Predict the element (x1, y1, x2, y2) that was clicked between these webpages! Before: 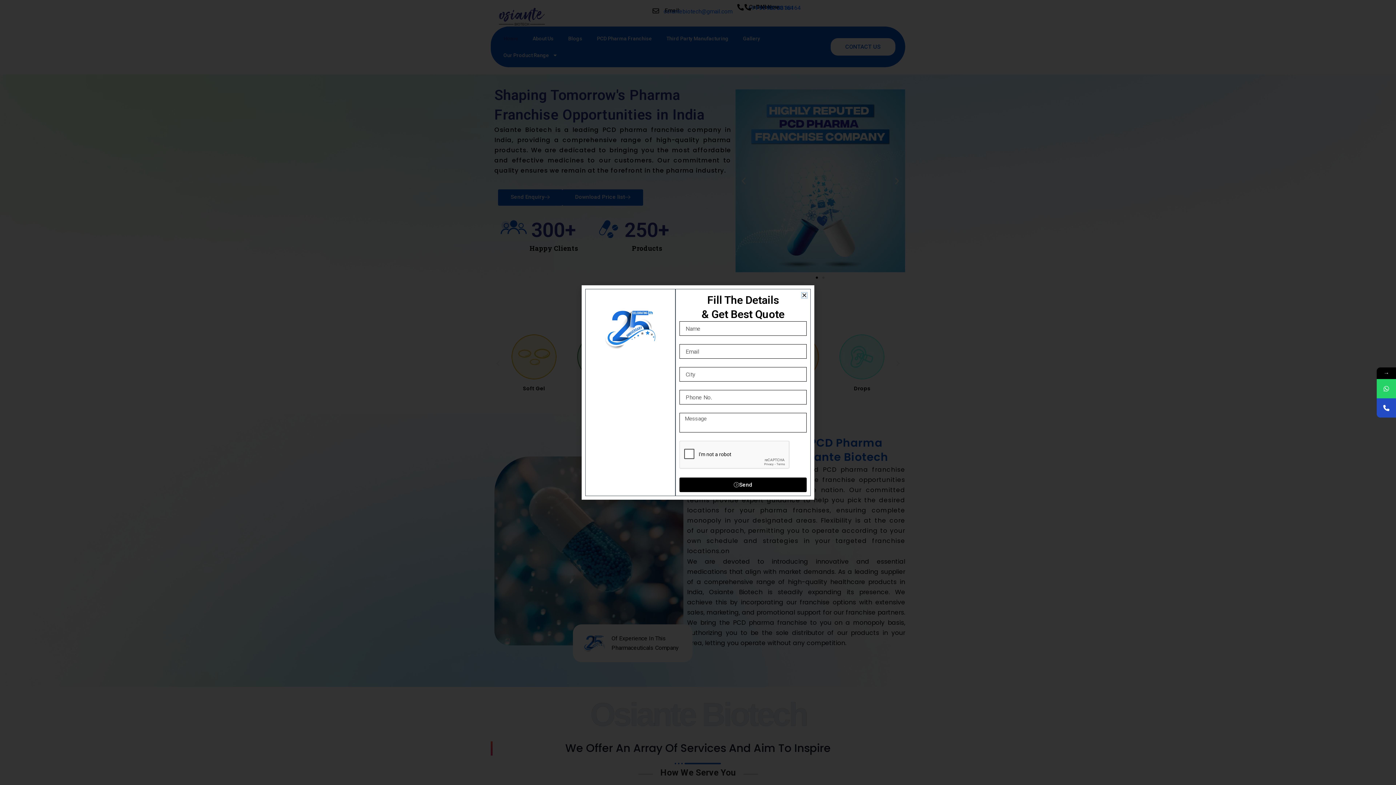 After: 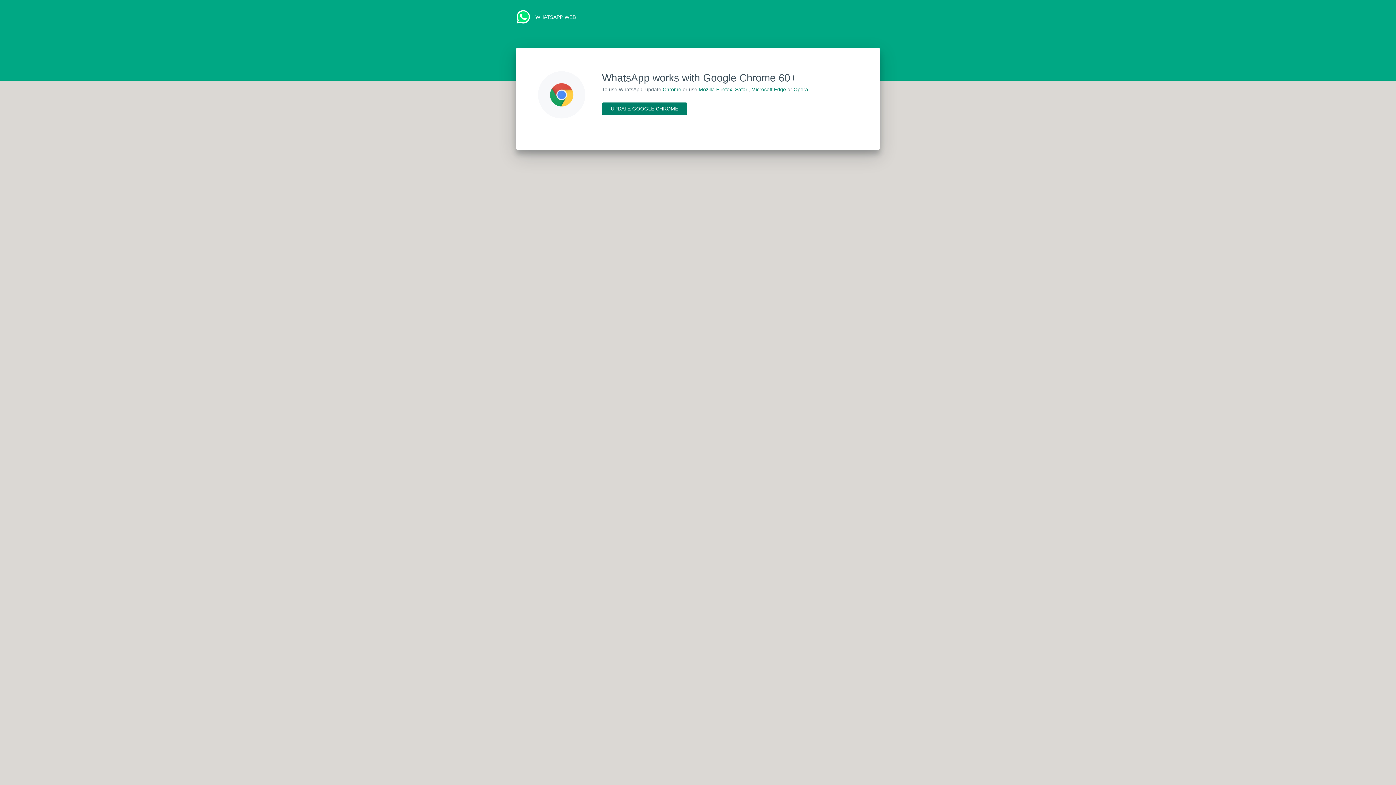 Action: bbox: (1377, 379, 1396, 398)